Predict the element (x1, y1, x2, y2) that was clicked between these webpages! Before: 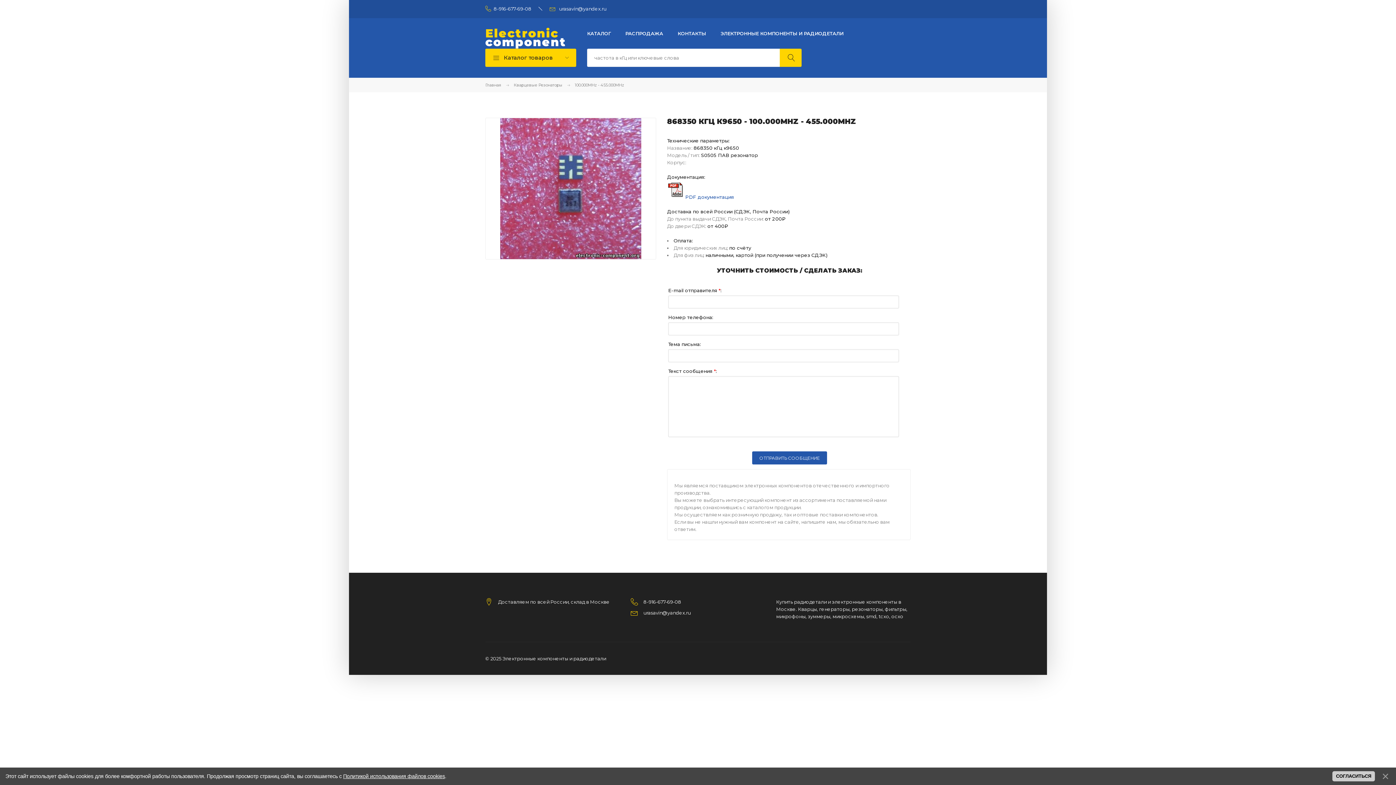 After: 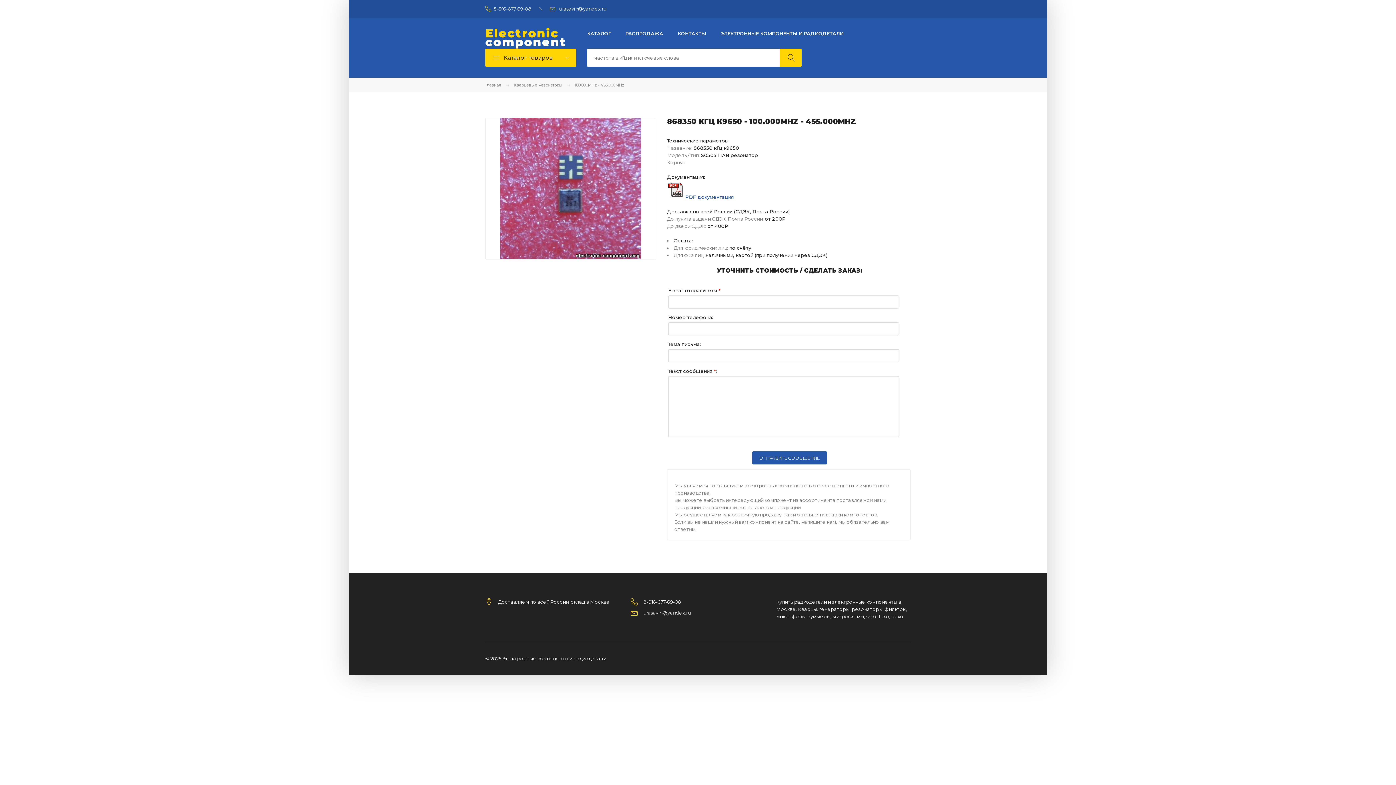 Action: label: СОГЛАСИТЬСЯ bbox: (1332, 771, 1375, 781)